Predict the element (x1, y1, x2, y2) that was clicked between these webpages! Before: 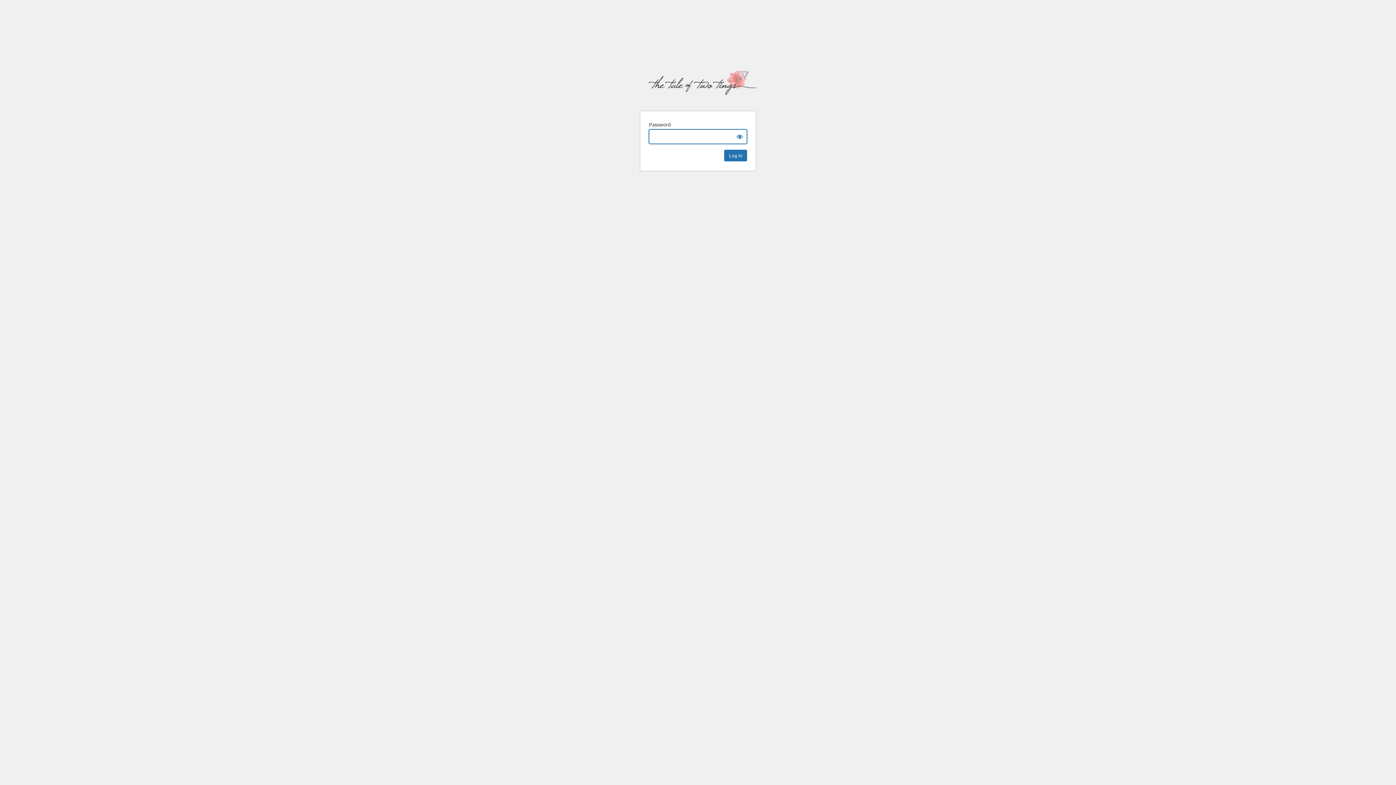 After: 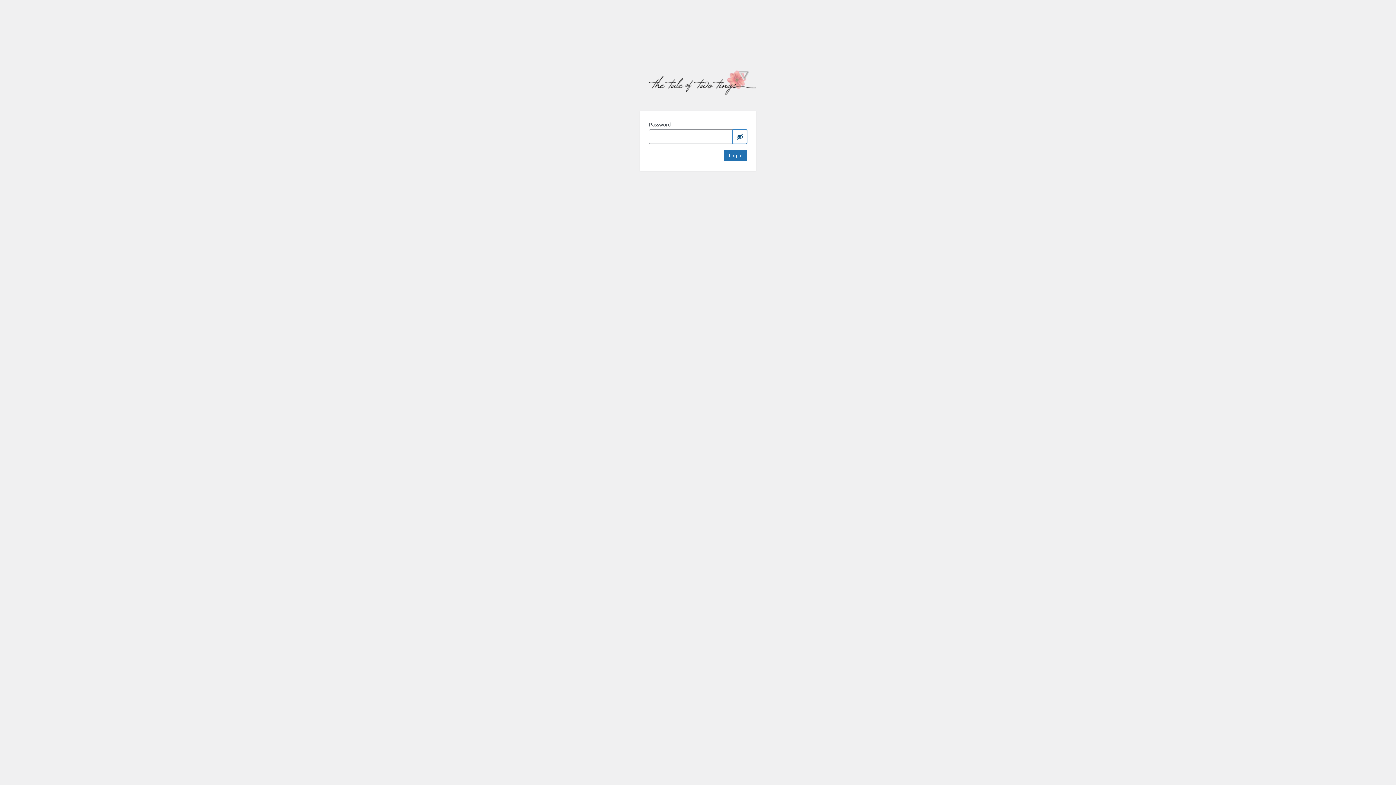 Action: bbox: (732, 129, 747, 144) label: Show password